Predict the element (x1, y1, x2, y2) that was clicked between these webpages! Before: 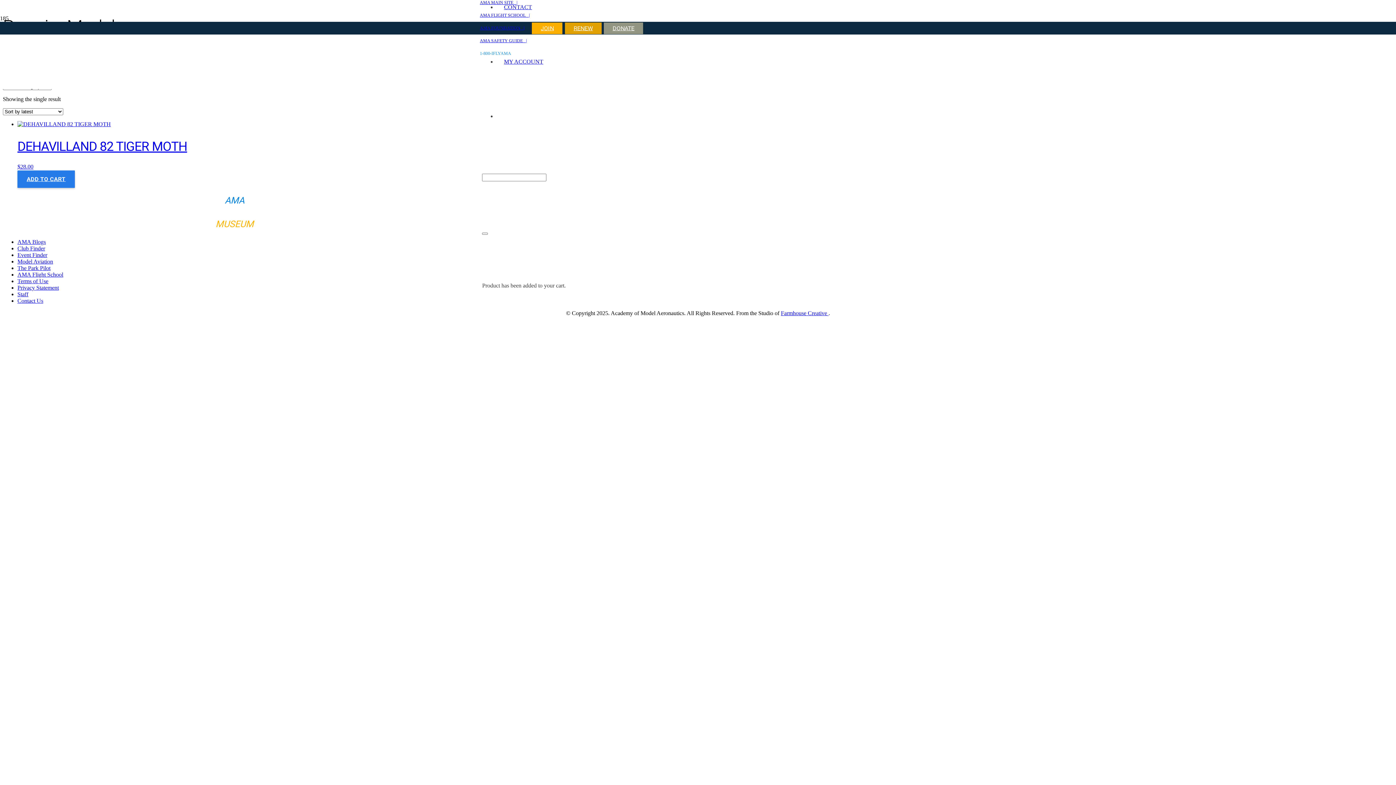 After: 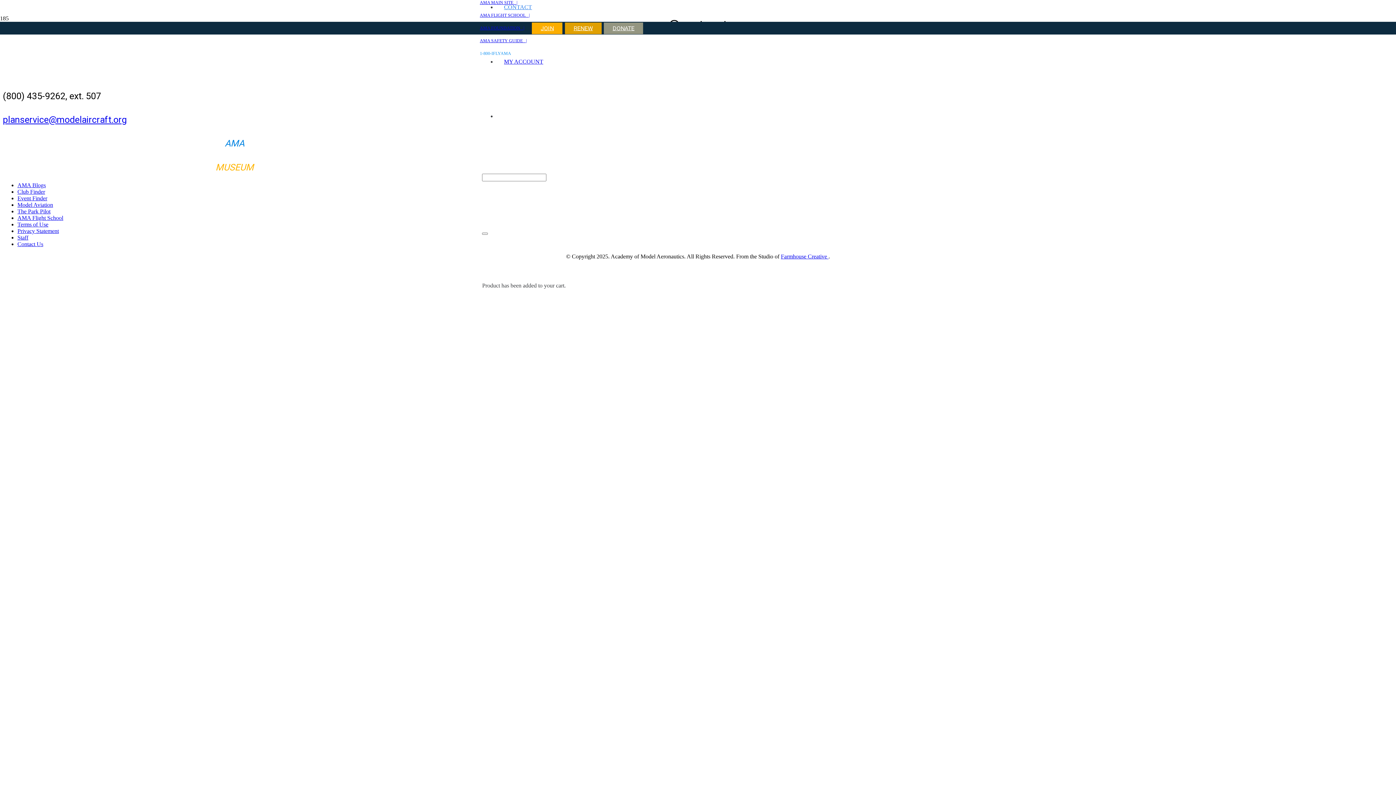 Action: bbox: (496, 4, 539, 10) label: CONTACT